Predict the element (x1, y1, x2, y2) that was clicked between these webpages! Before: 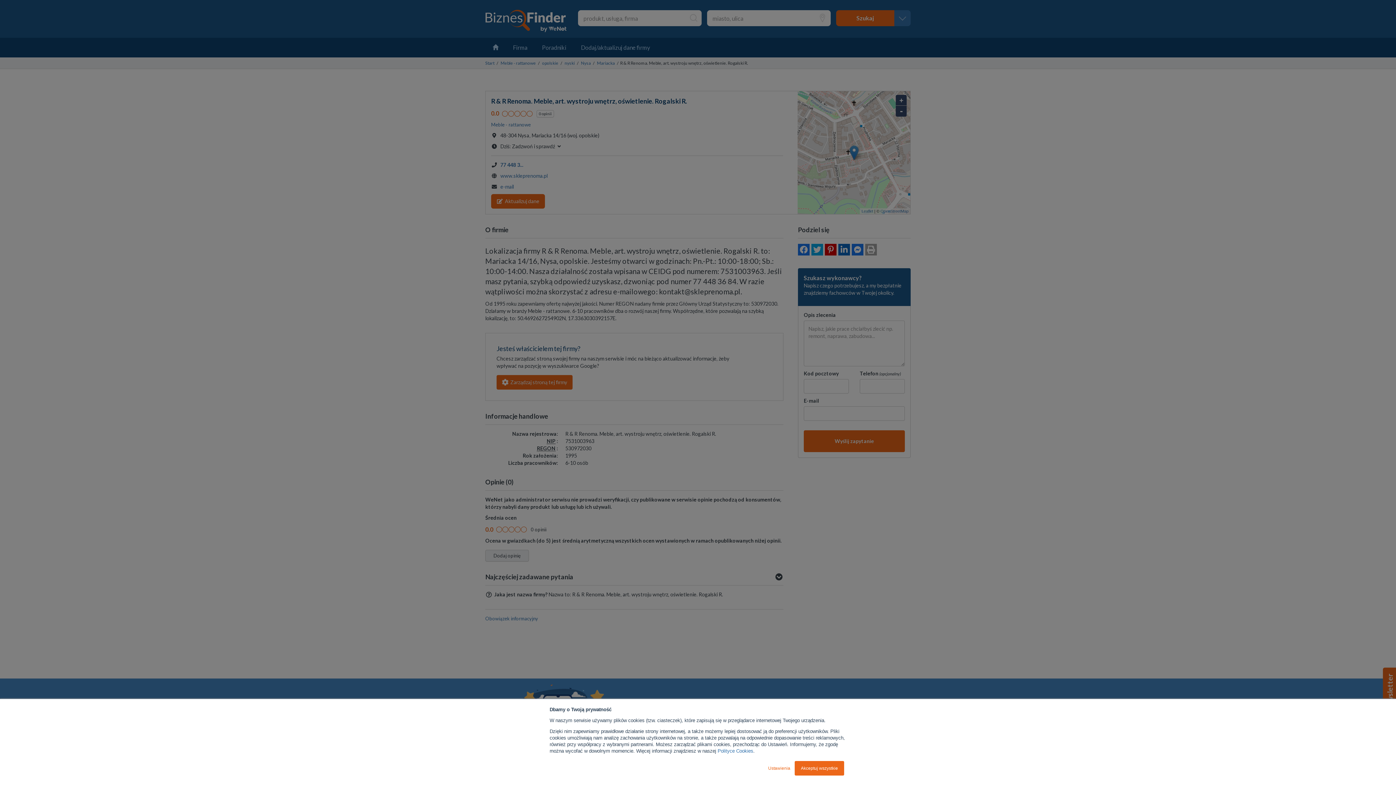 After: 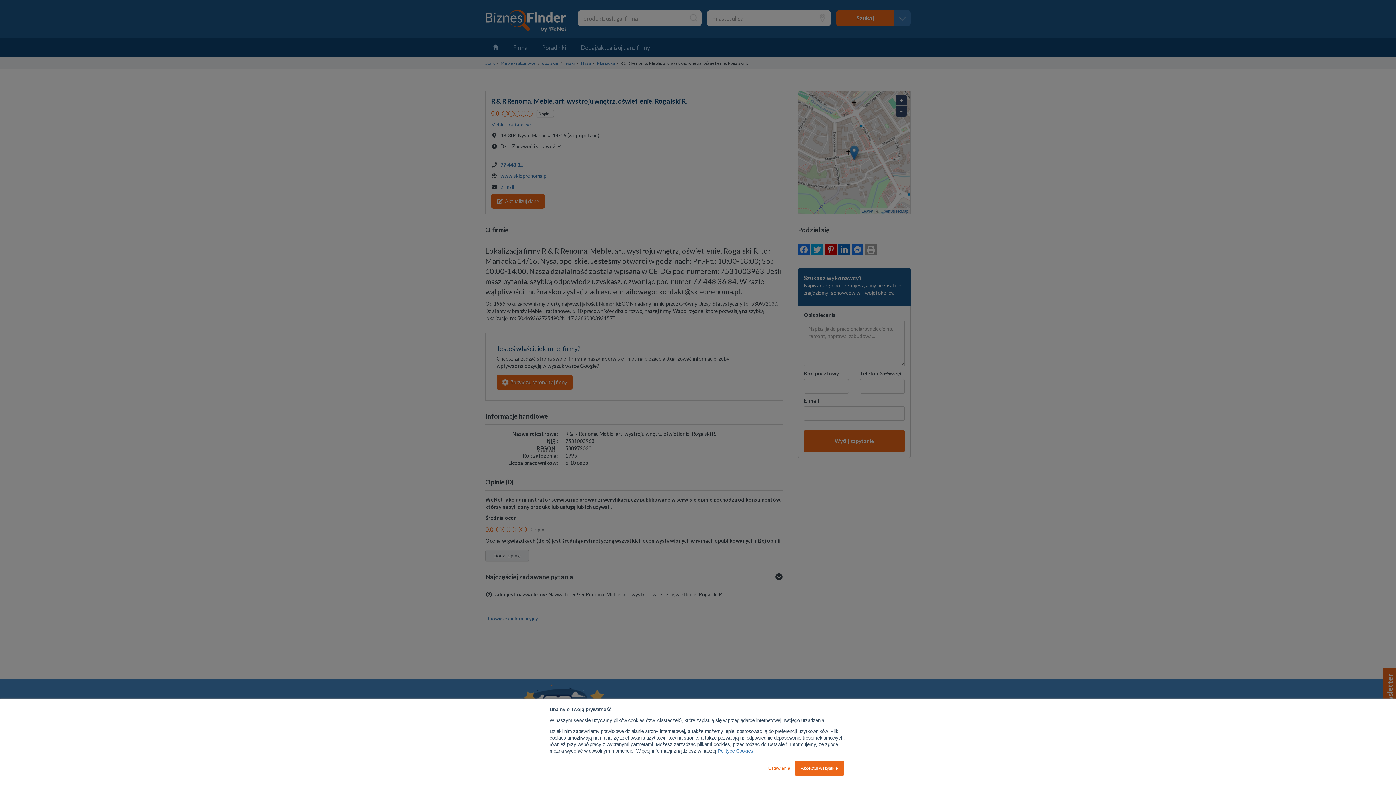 Action: label: Polityce Cookies bbox: (717, 748, 753, 754)